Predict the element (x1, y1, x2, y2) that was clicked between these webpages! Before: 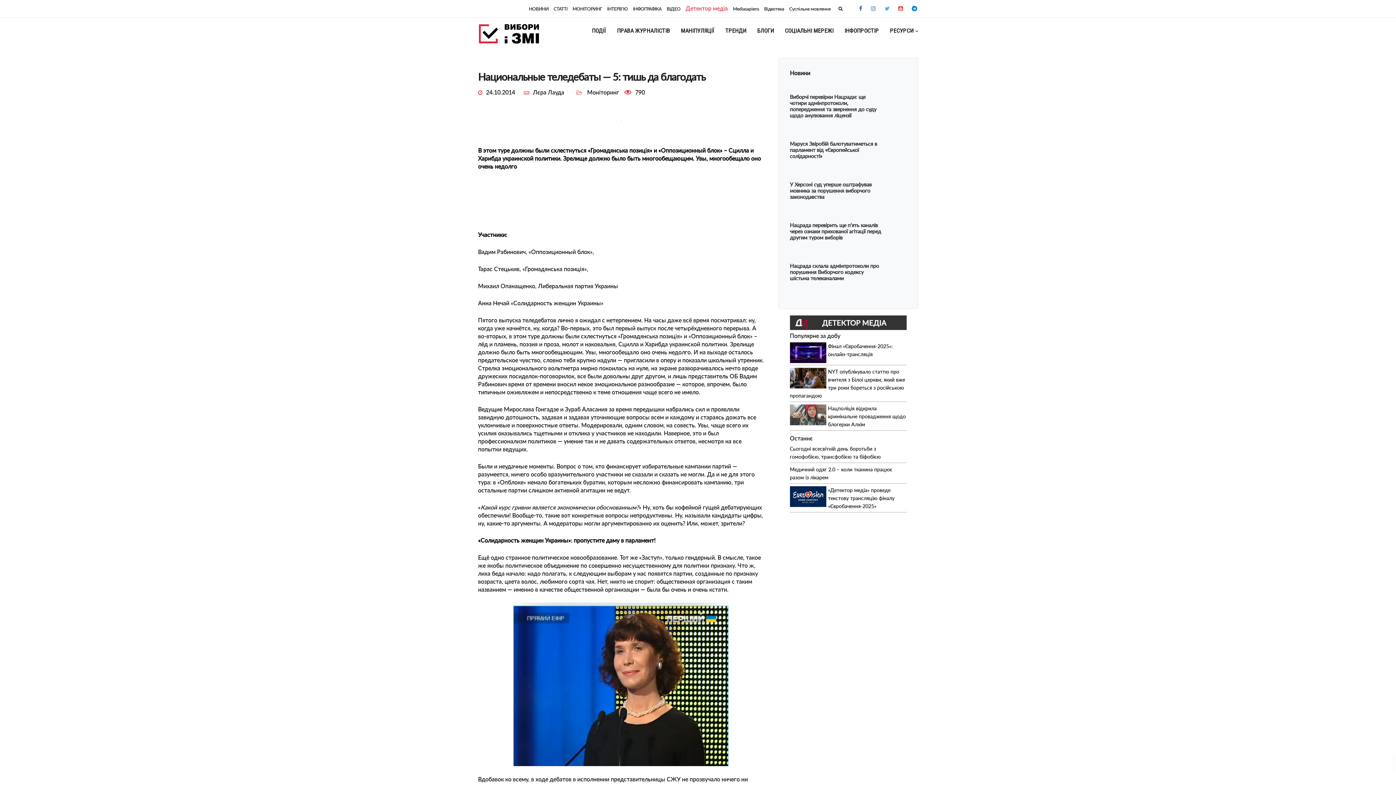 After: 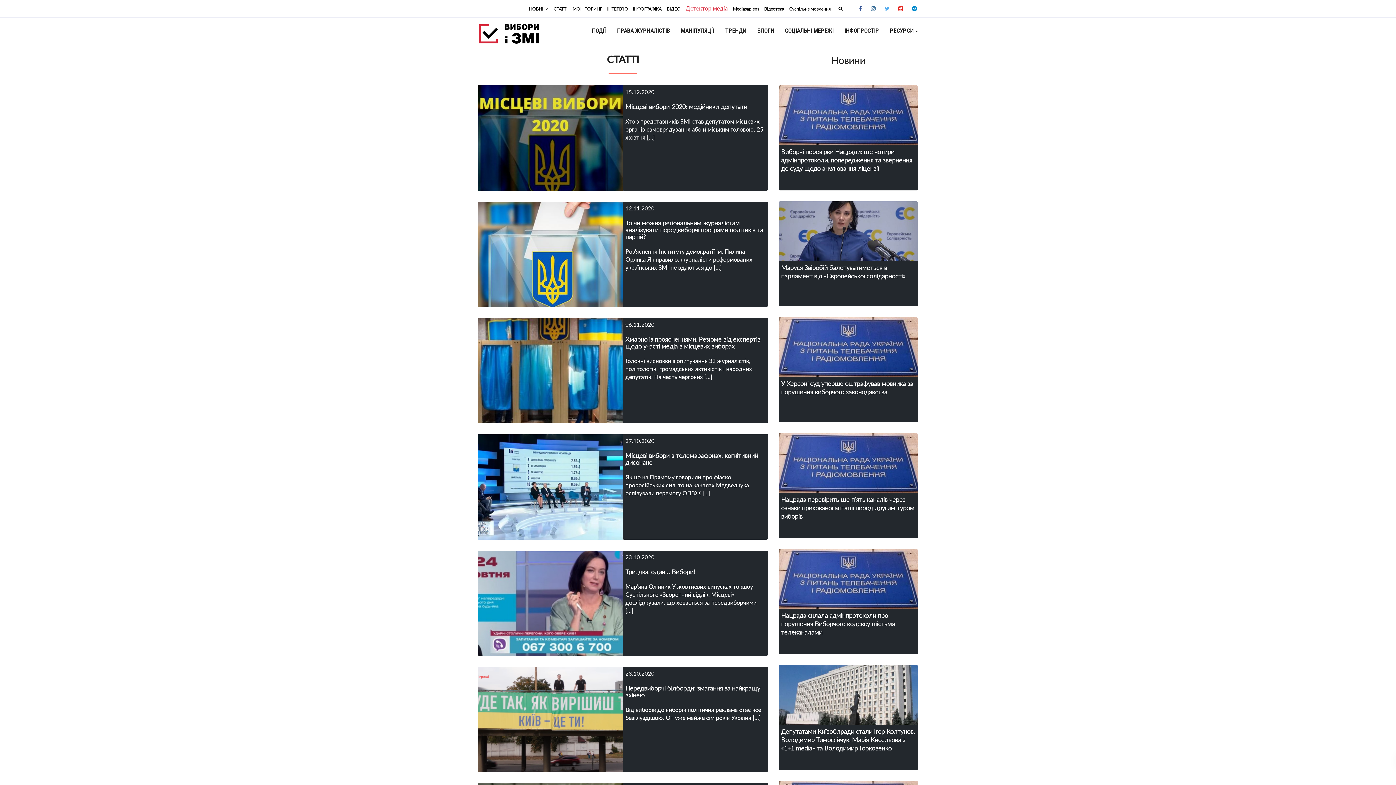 Action: bbox: (553, 6, 567, 11) label: СТАТТІ